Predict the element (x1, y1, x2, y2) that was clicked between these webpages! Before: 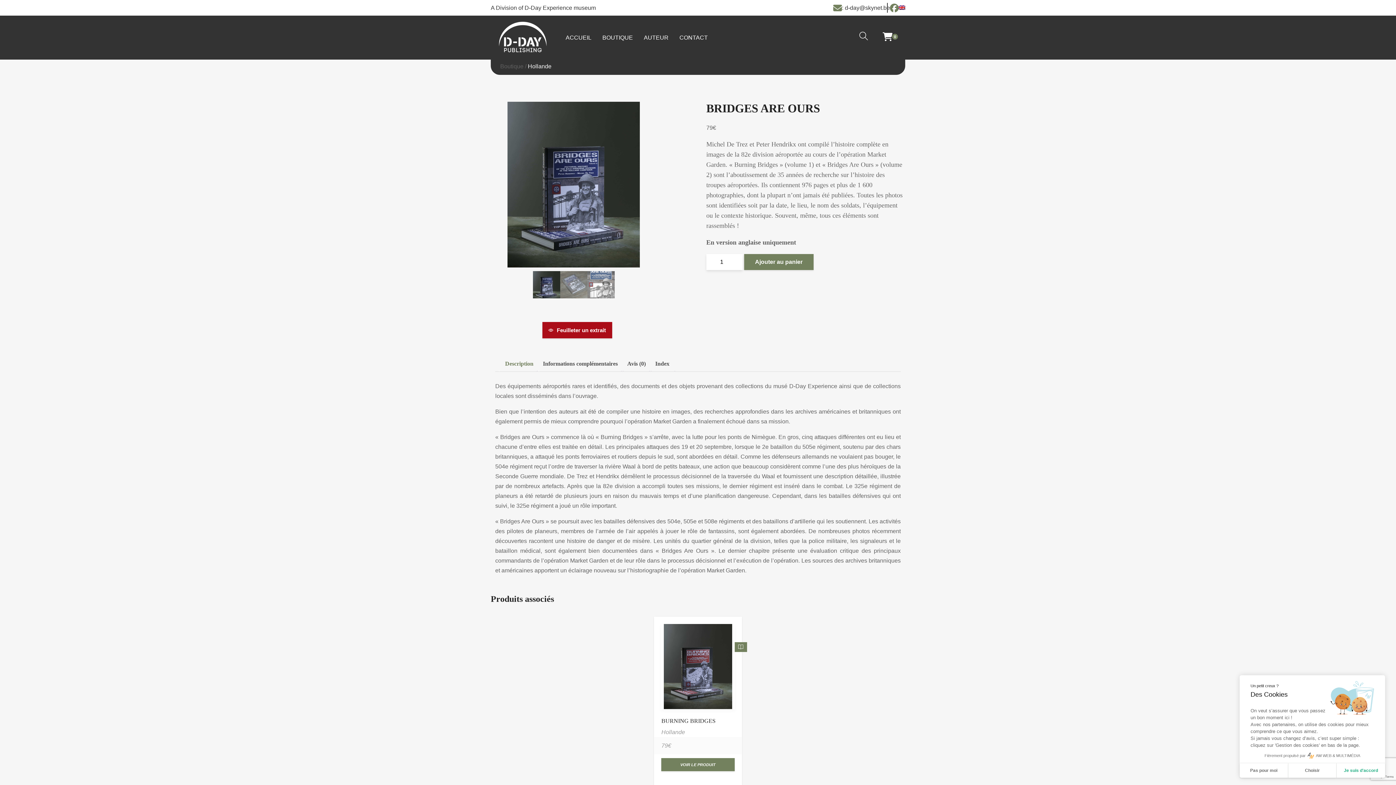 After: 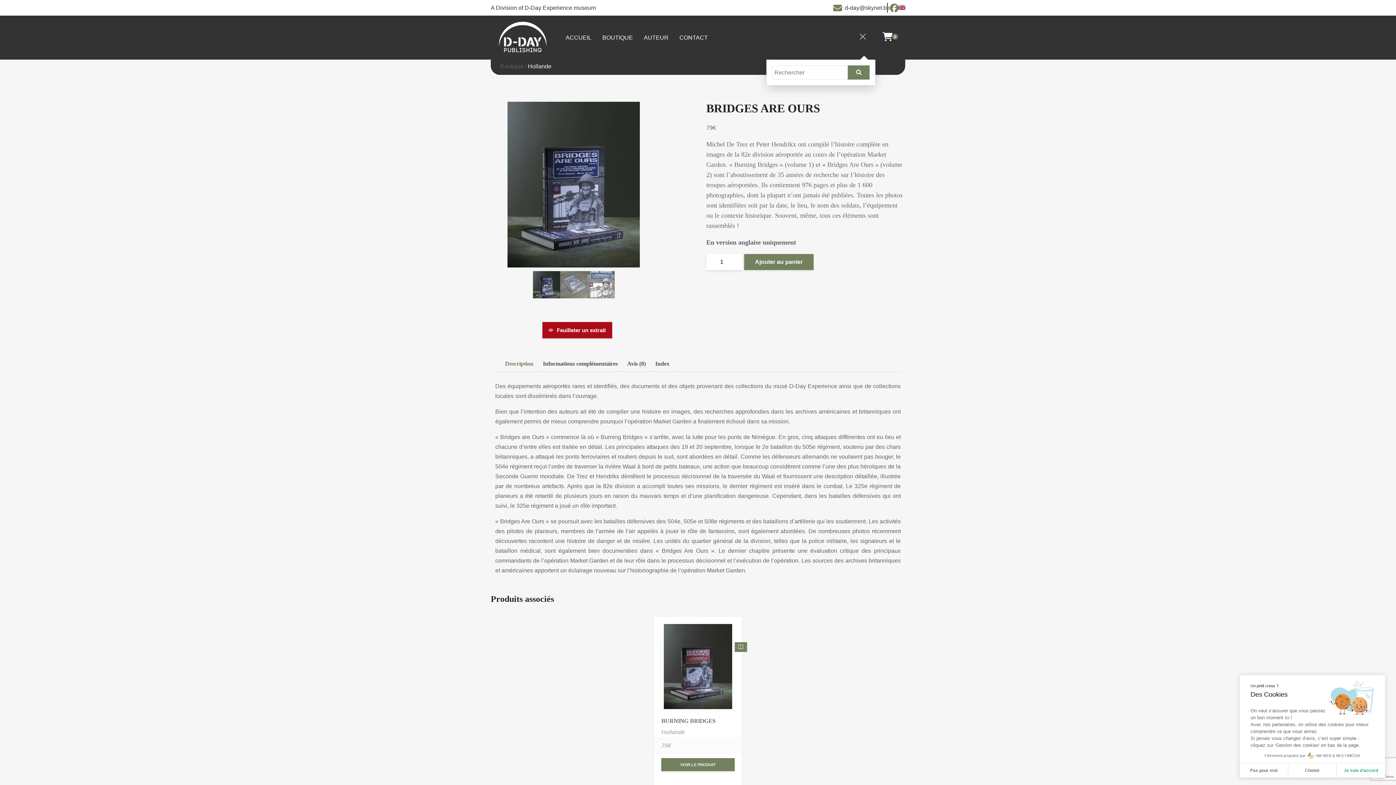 Action: bbox: (859, 32, 868, 43)